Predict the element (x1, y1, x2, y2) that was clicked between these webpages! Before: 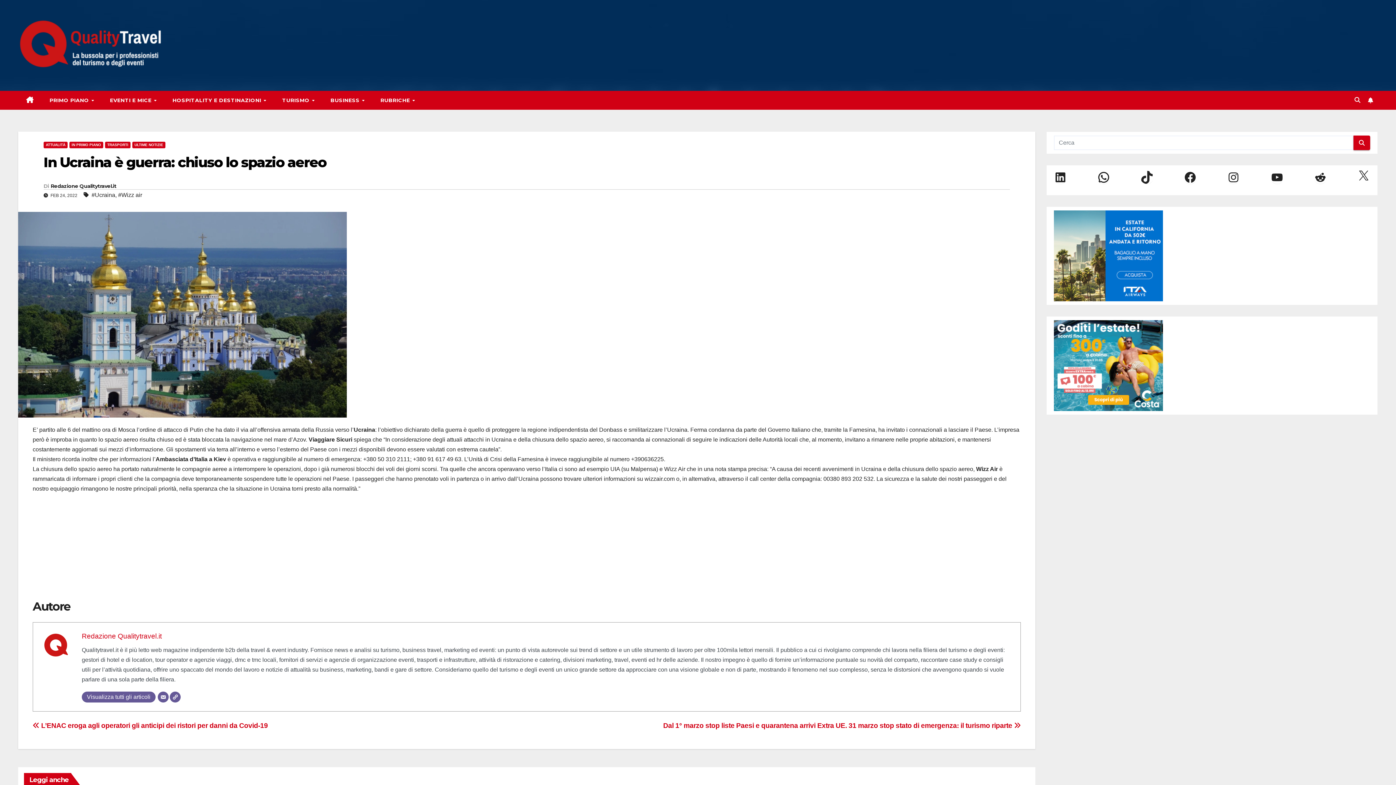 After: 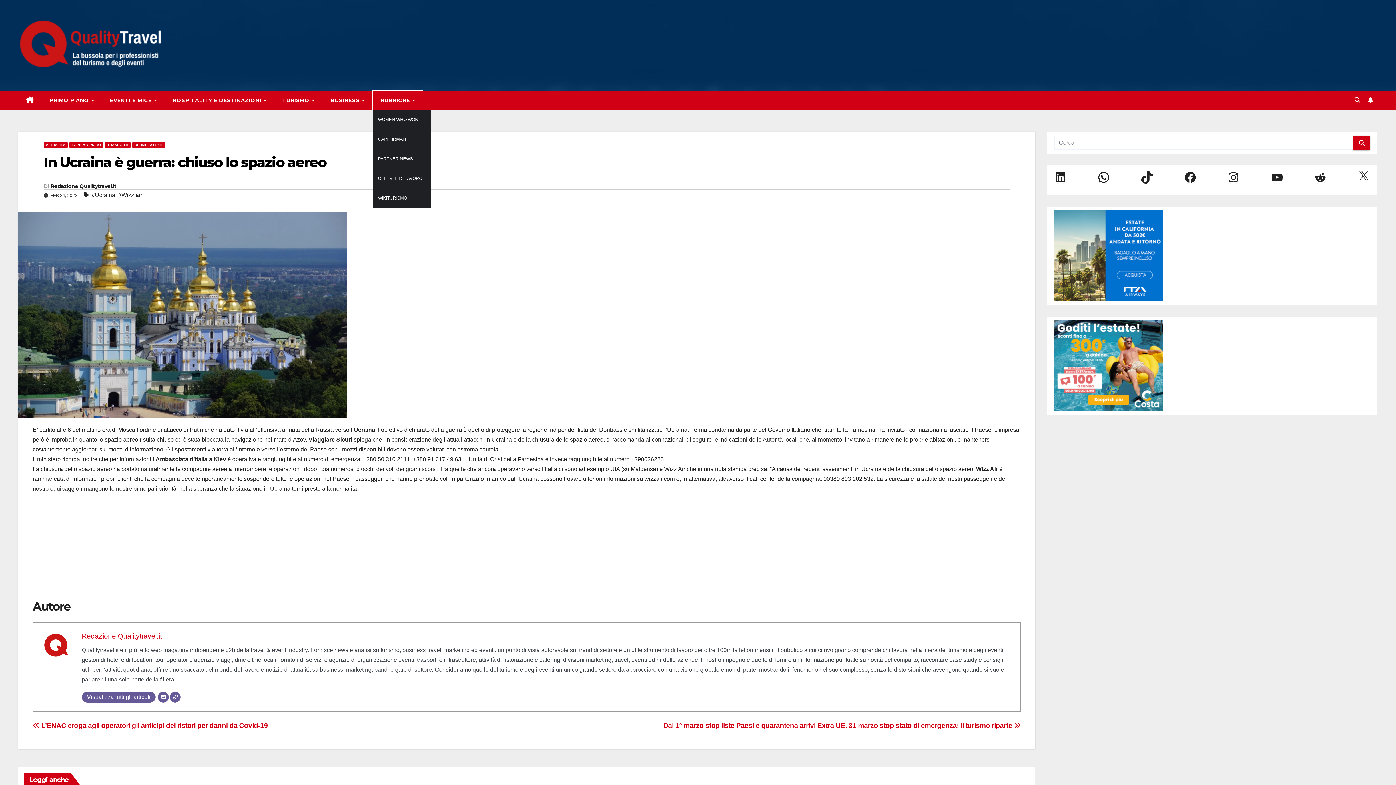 Action: bbox: (372, 90, 423, 109) label: RUBRICHE 